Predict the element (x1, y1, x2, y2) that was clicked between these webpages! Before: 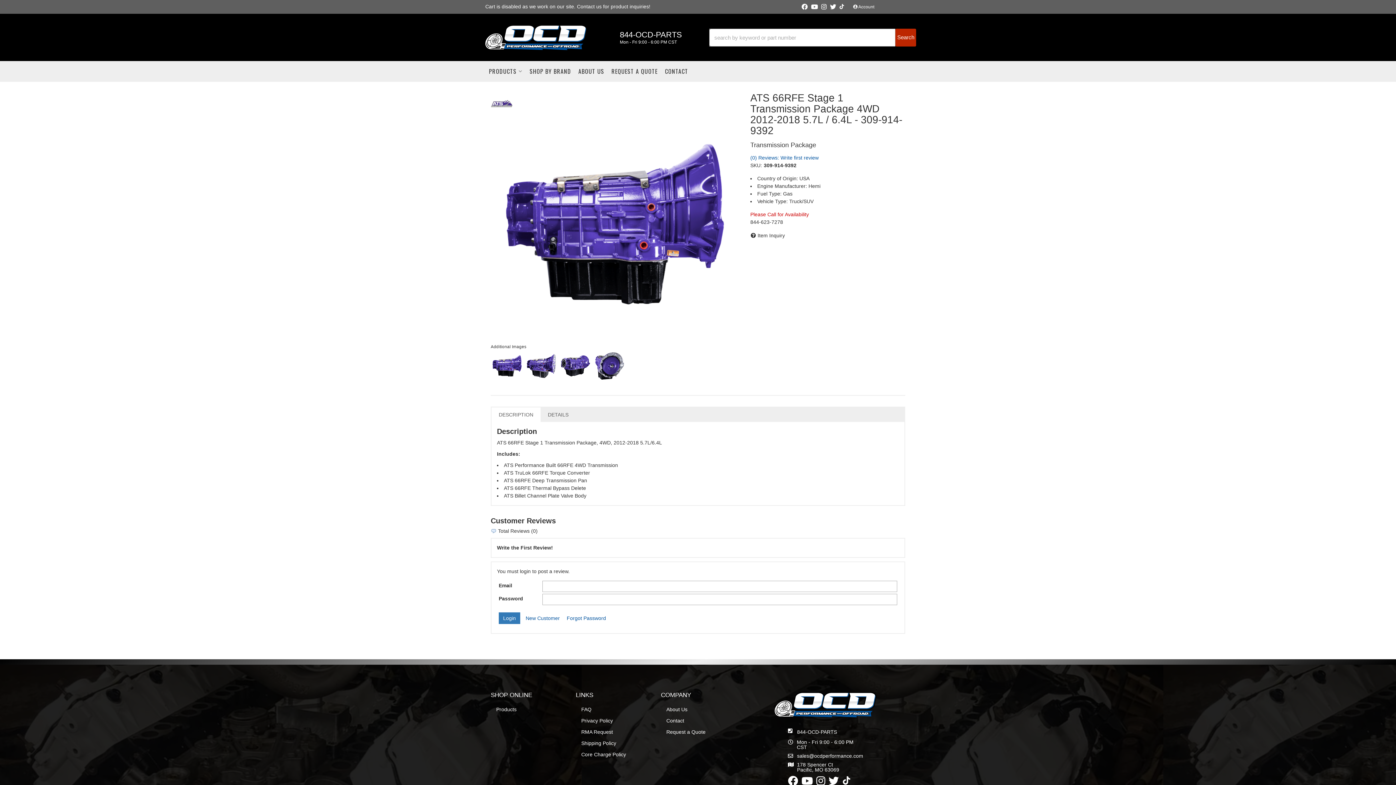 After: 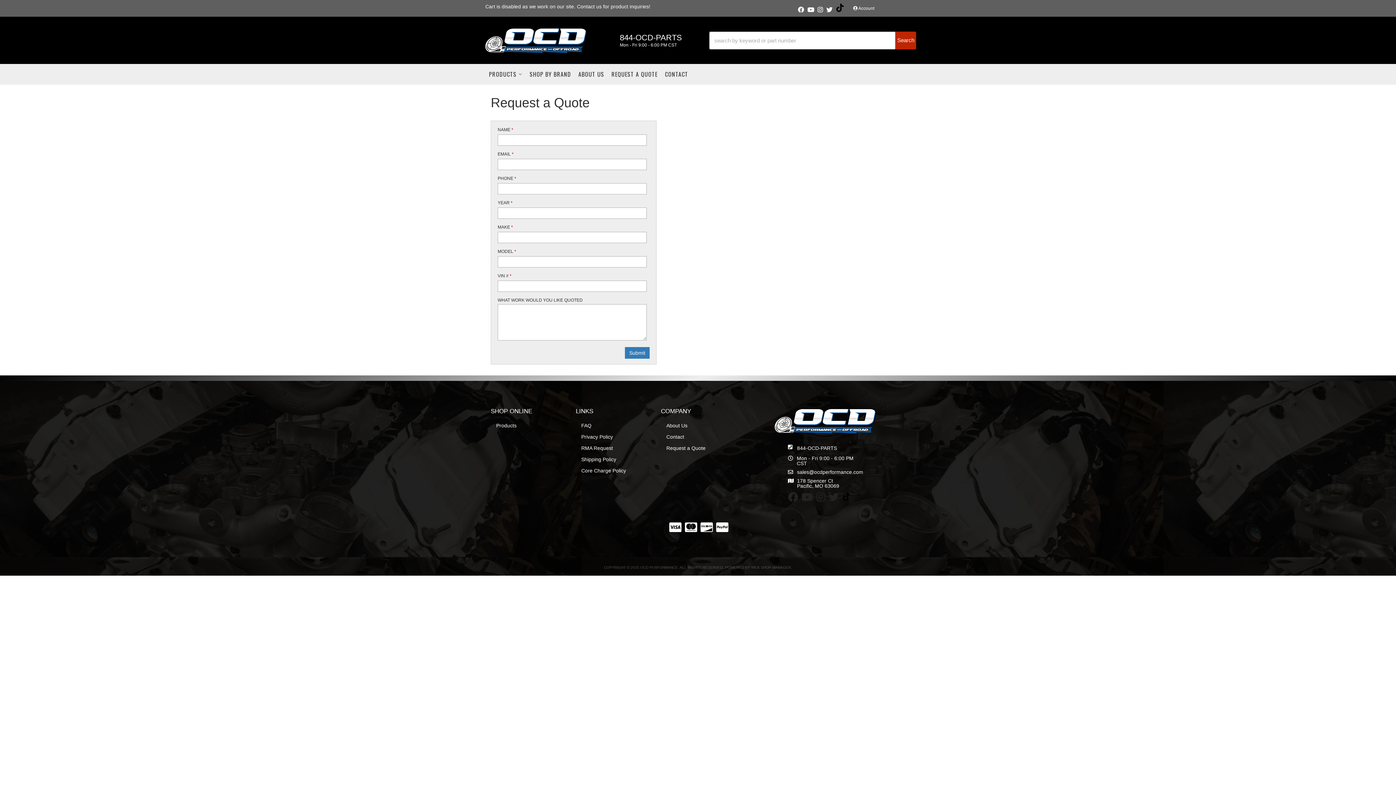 Action: bbox: (608, 61, 661, 81) label: REQUEST A QUOTE